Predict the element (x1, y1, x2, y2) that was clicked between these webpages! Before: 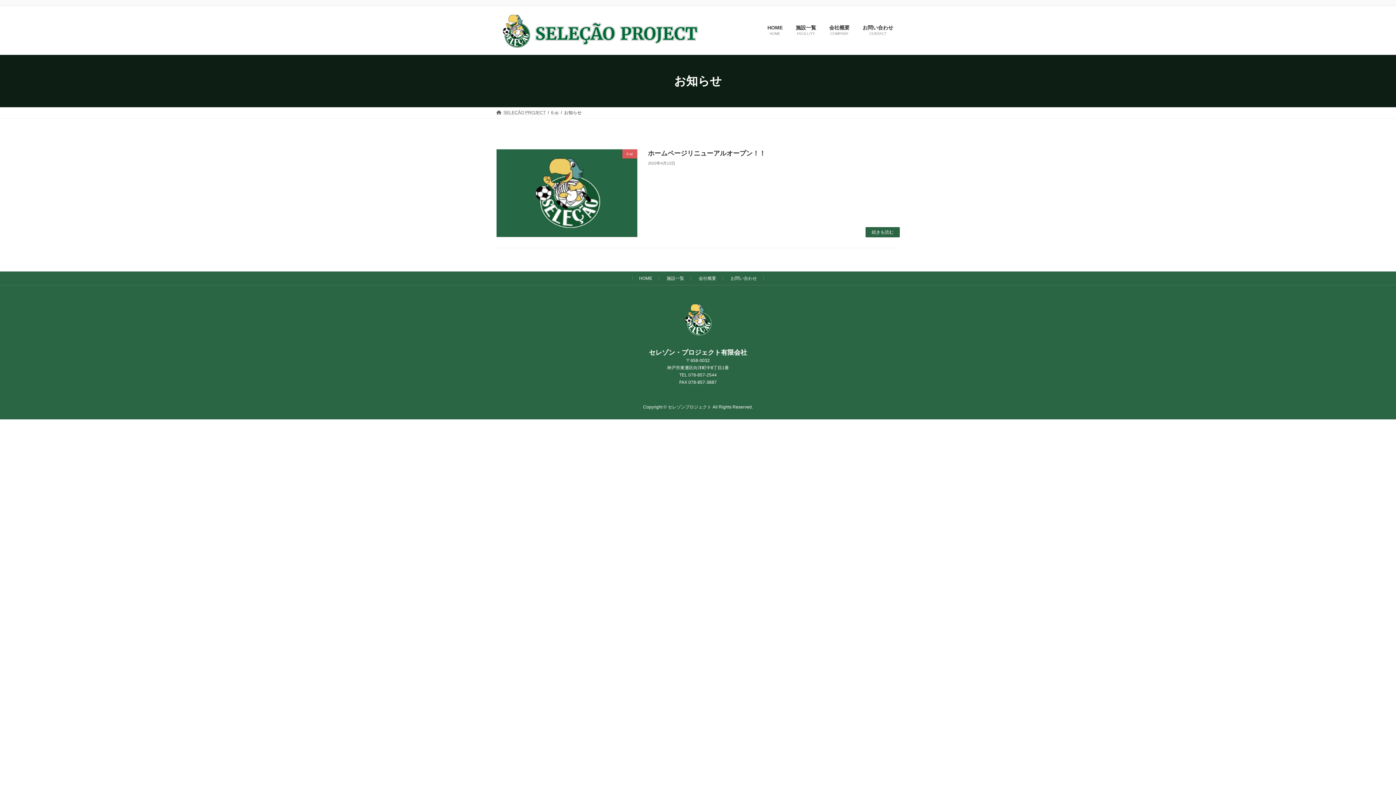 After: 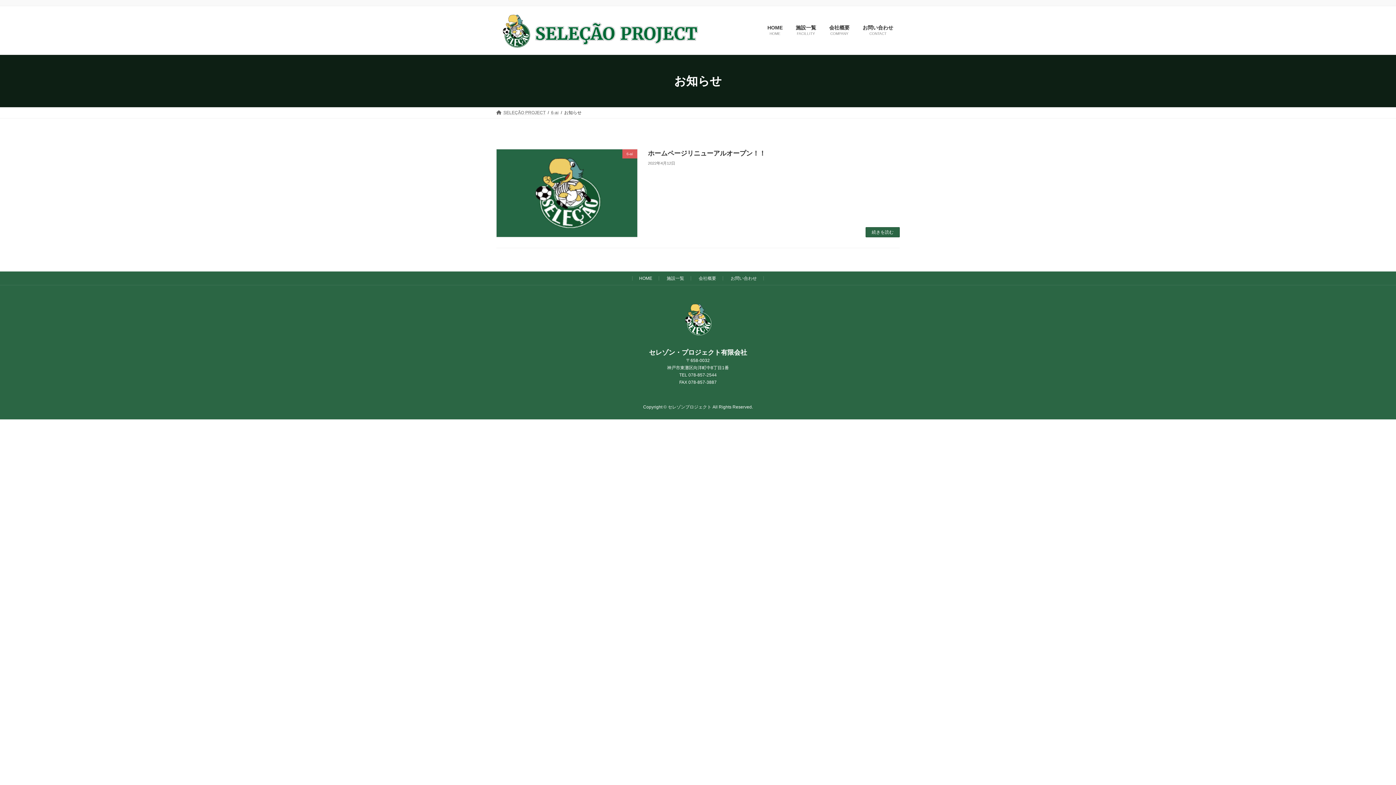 Action: label: 施設一覧 bbox: (666, 275, 684, 280)